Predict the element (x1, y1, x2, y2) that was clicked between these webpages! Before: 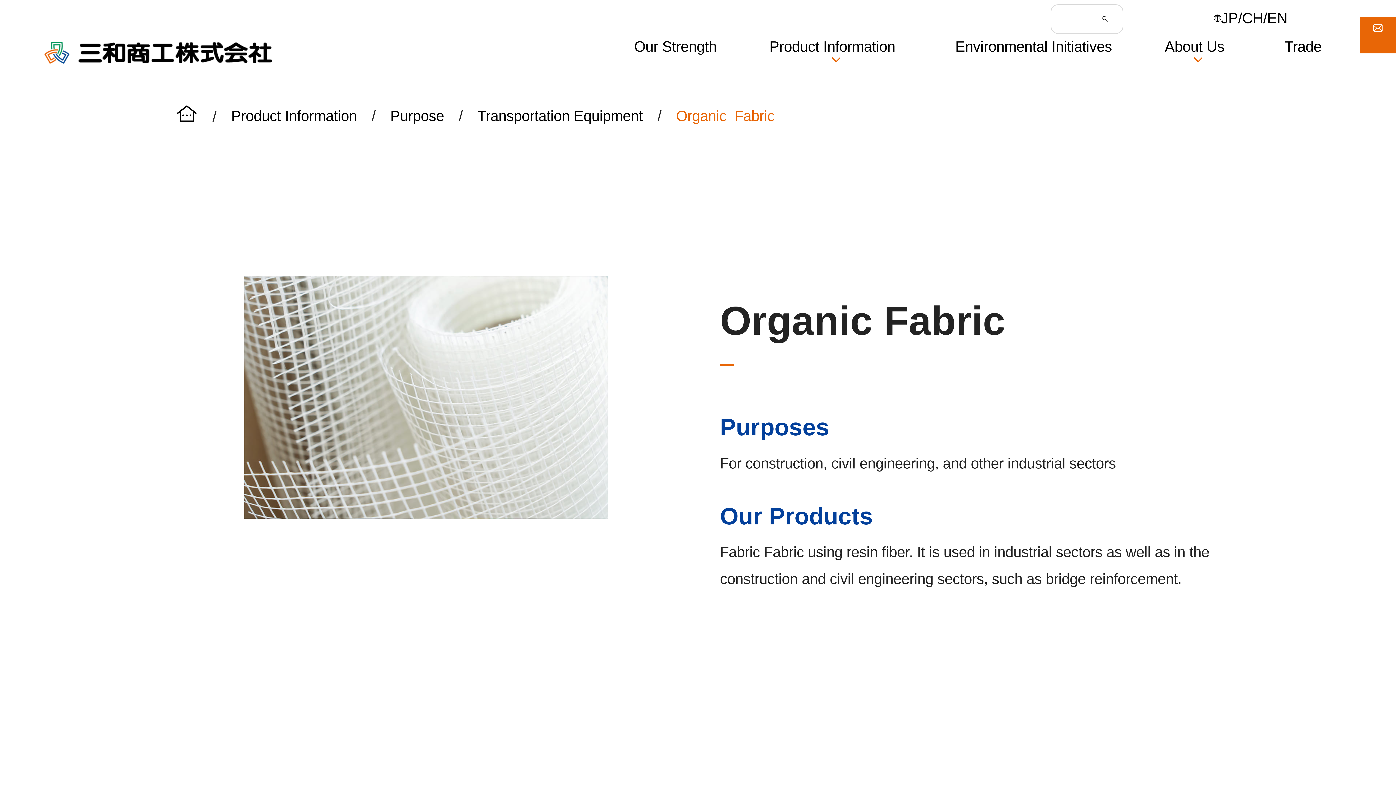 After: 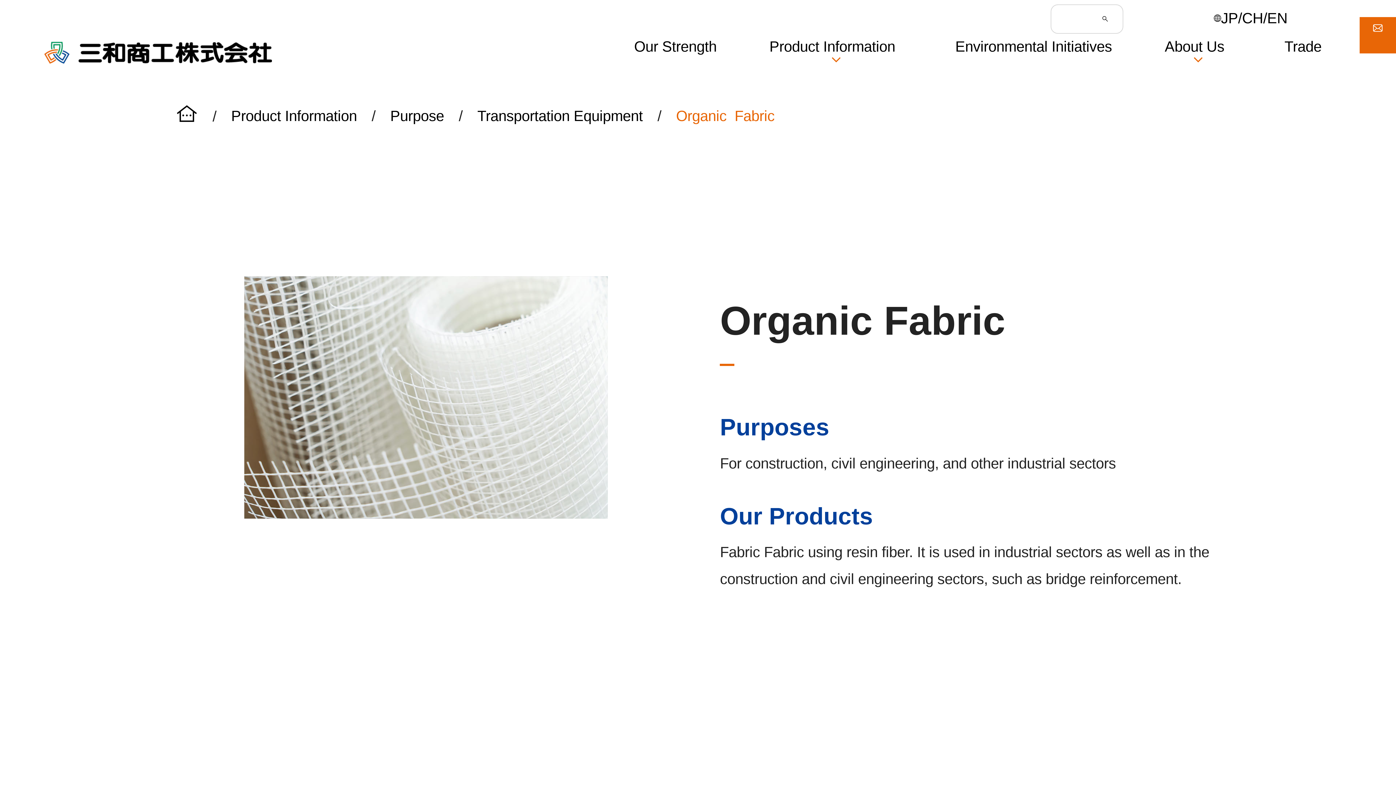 Action: bbox: (676, 102, 774, 129) label: Organic  Fabric